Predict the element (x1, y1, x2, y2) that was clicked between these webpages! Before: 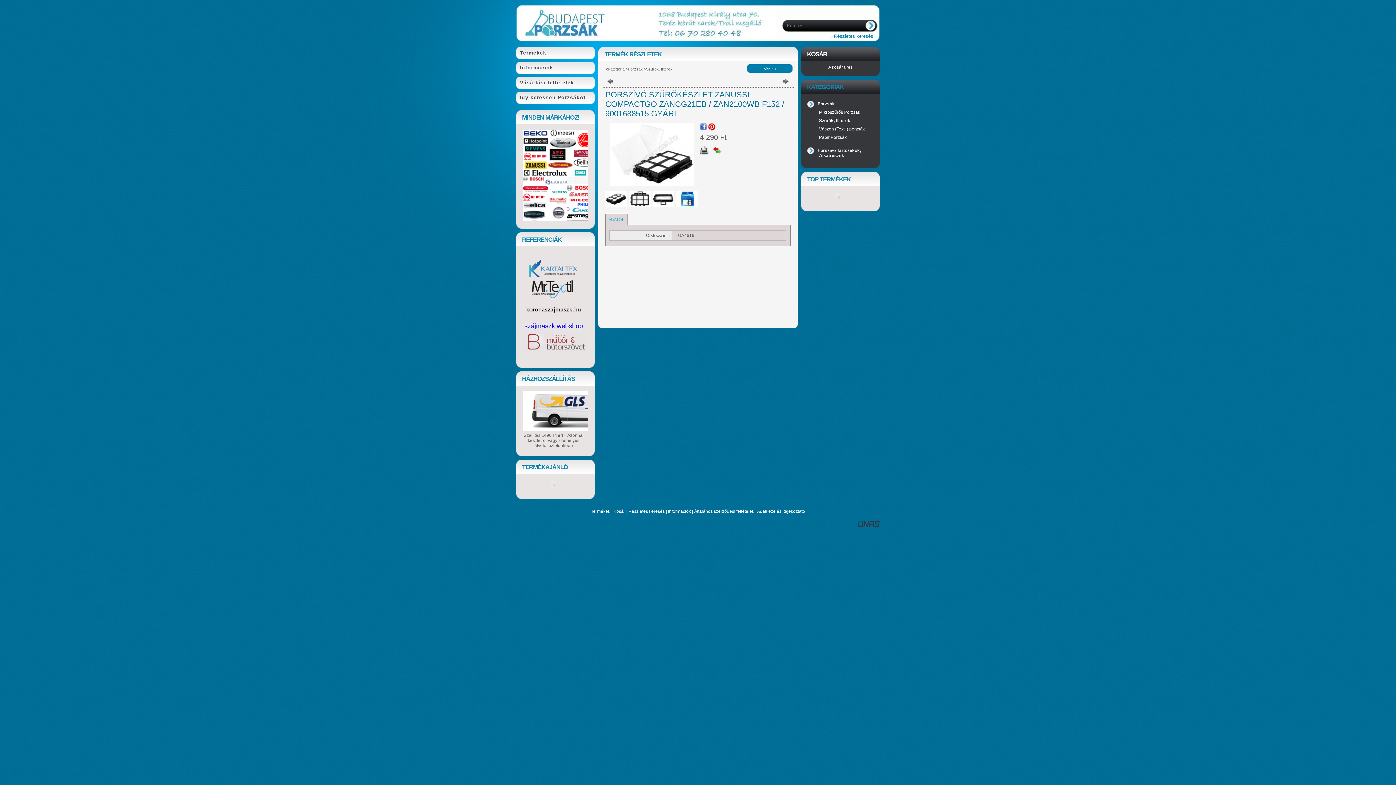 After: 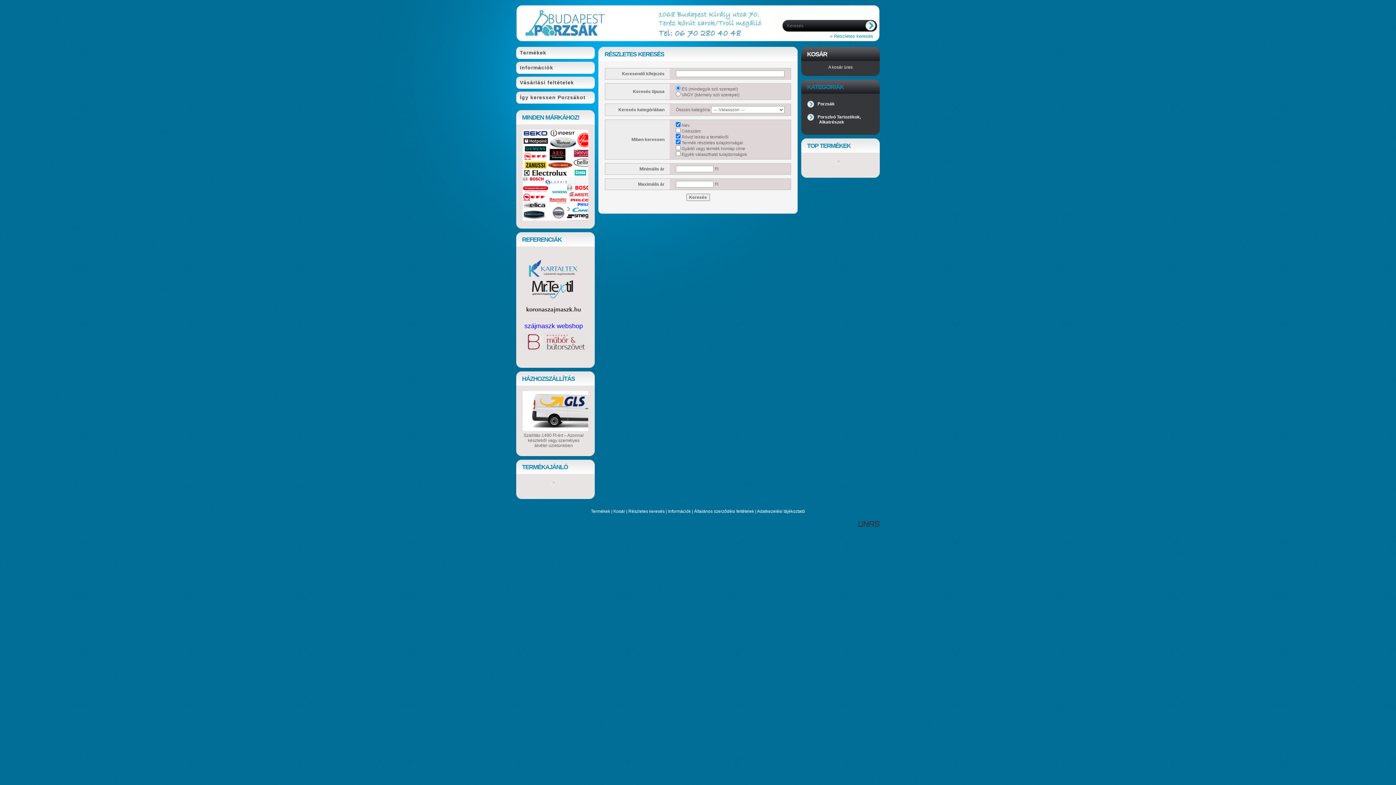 Action: bbox: (628, 509, 664, 514) label: Részletes keresés